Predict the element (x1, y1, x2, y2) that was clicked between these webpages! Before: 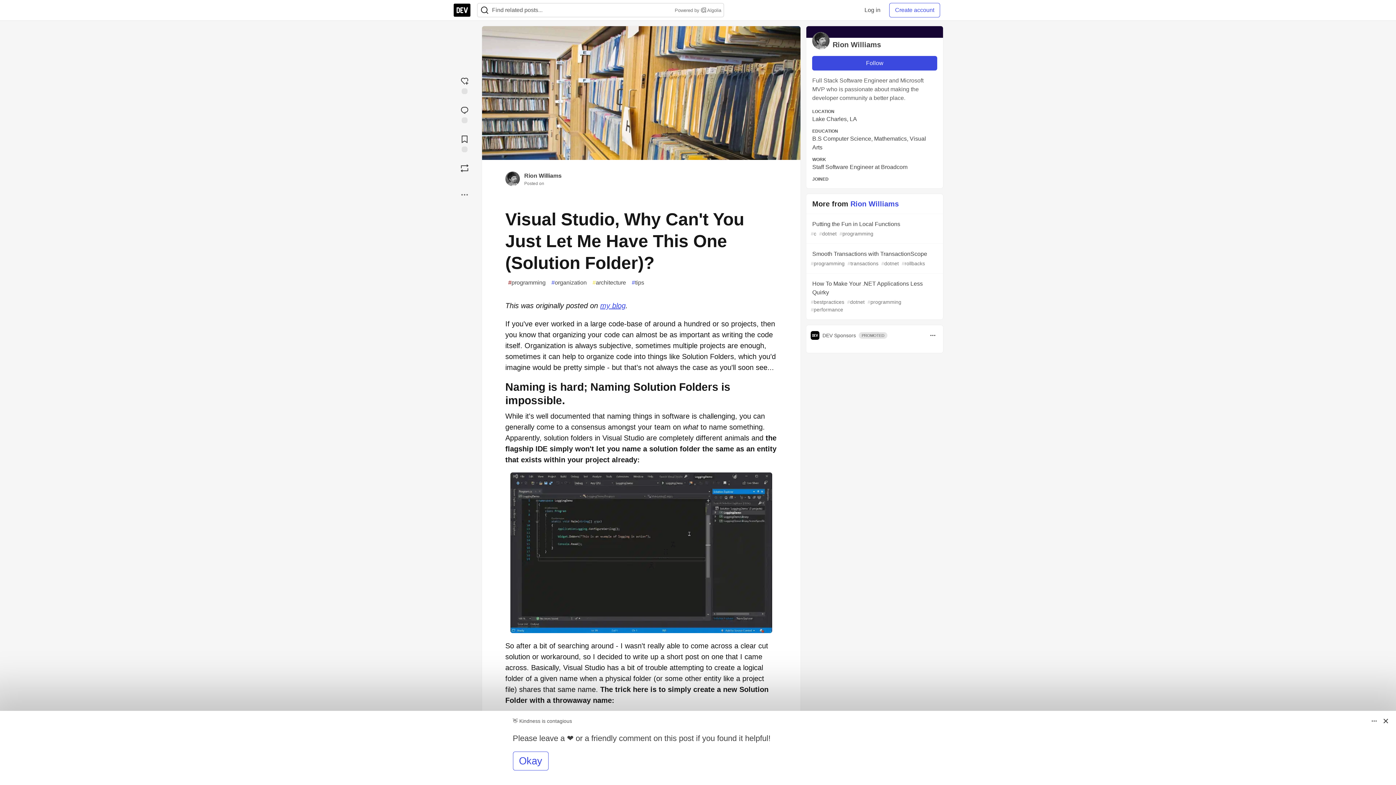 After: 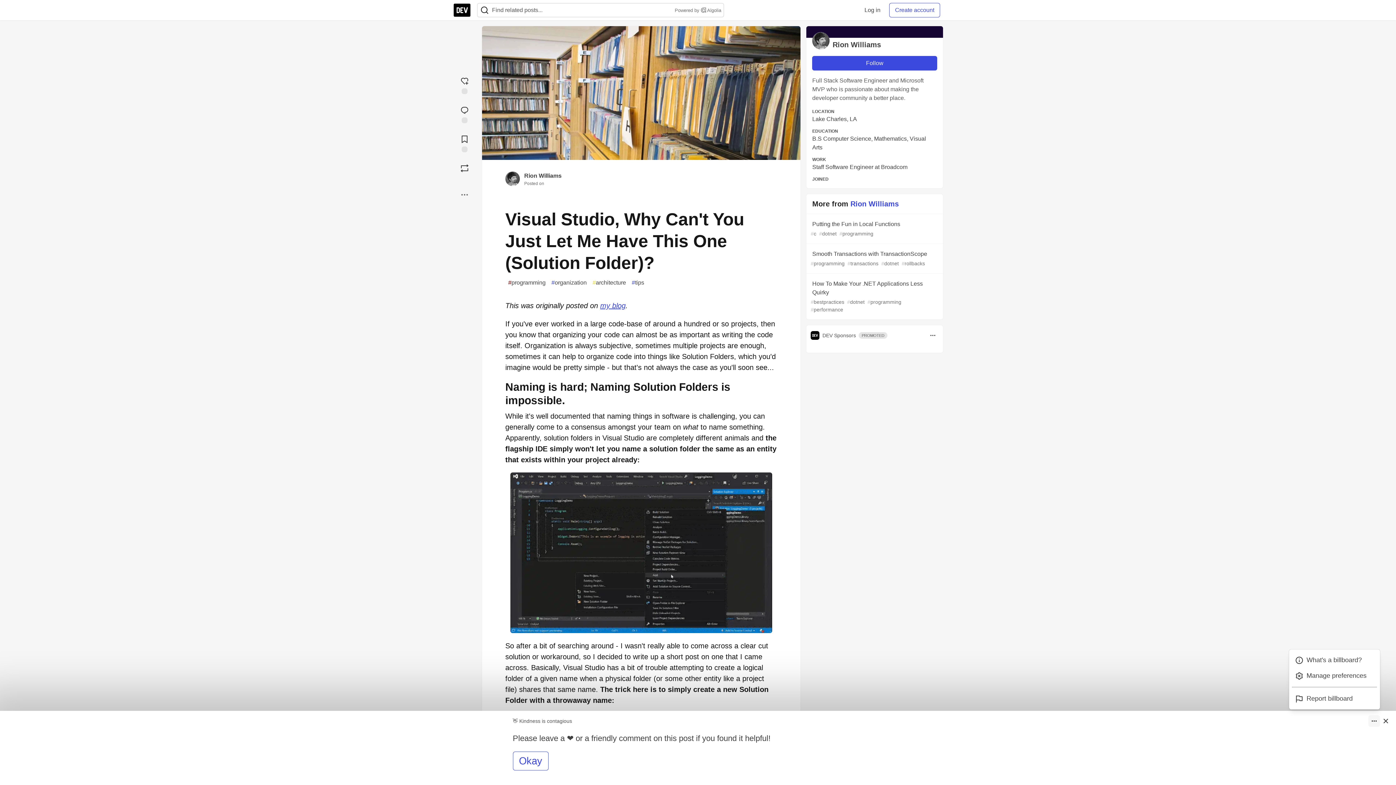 Action: label: Toggle dropdown menu bbox: (1368, 715, 1380, 727)